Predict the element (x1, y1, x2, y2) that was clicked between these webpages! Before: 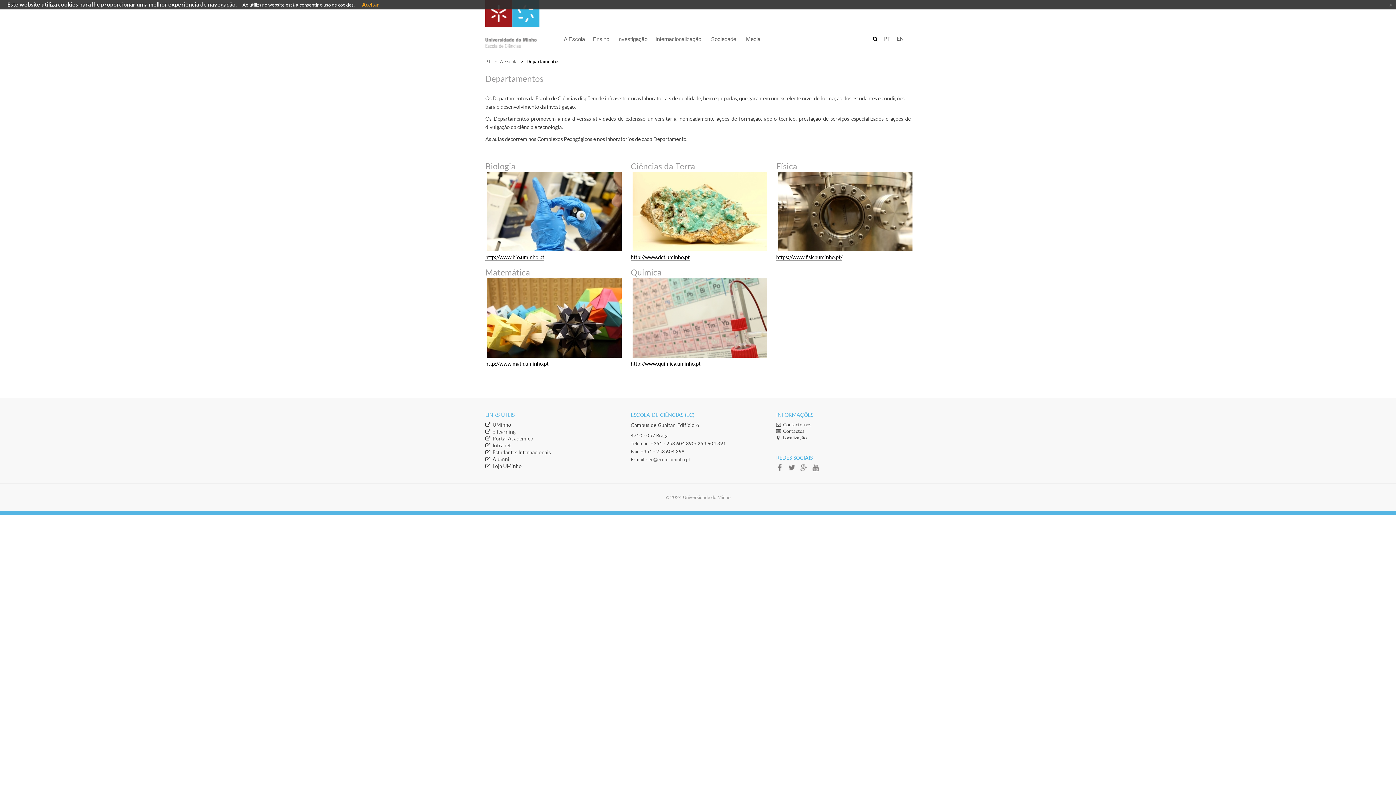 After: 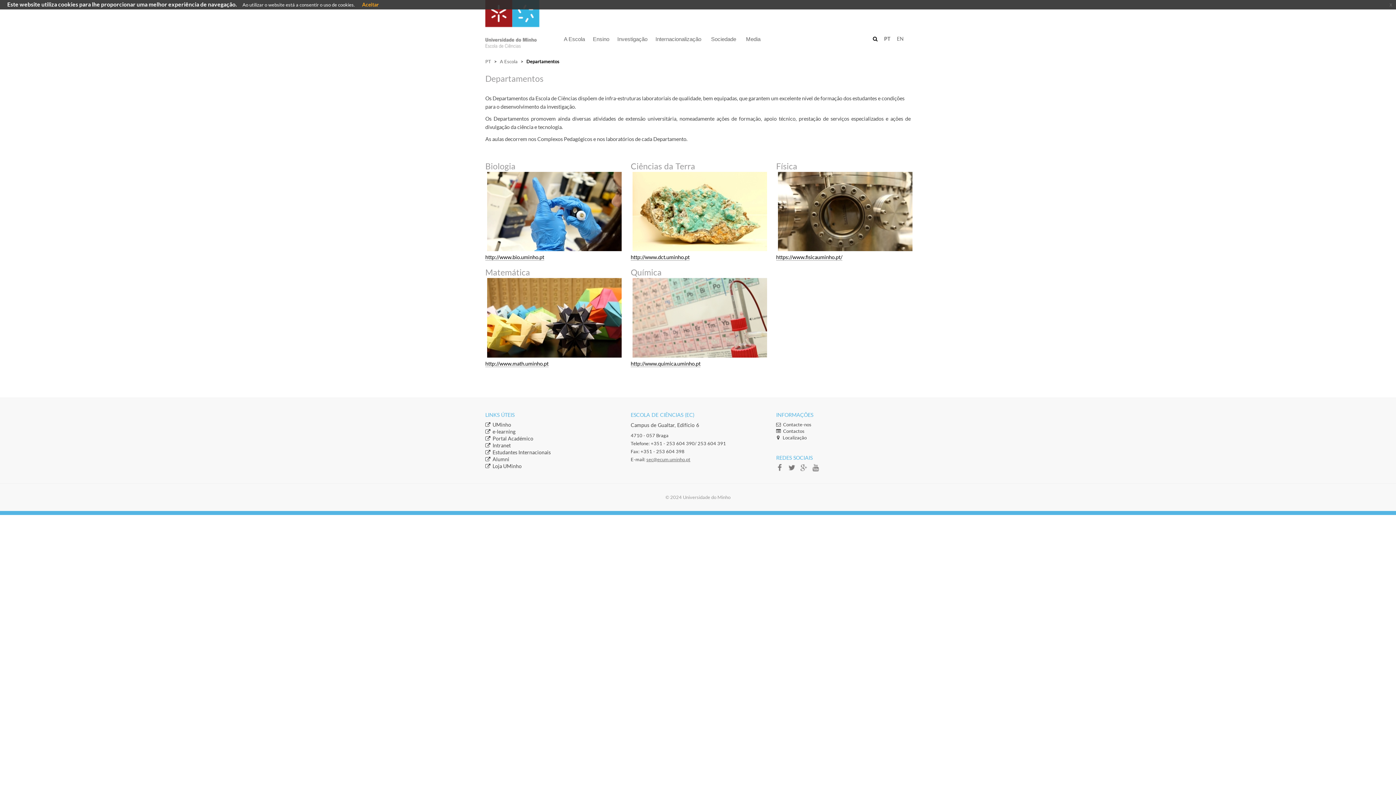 Action: bbox: (646, 456, 690, 462) label: sec@ecum.uminho.pt